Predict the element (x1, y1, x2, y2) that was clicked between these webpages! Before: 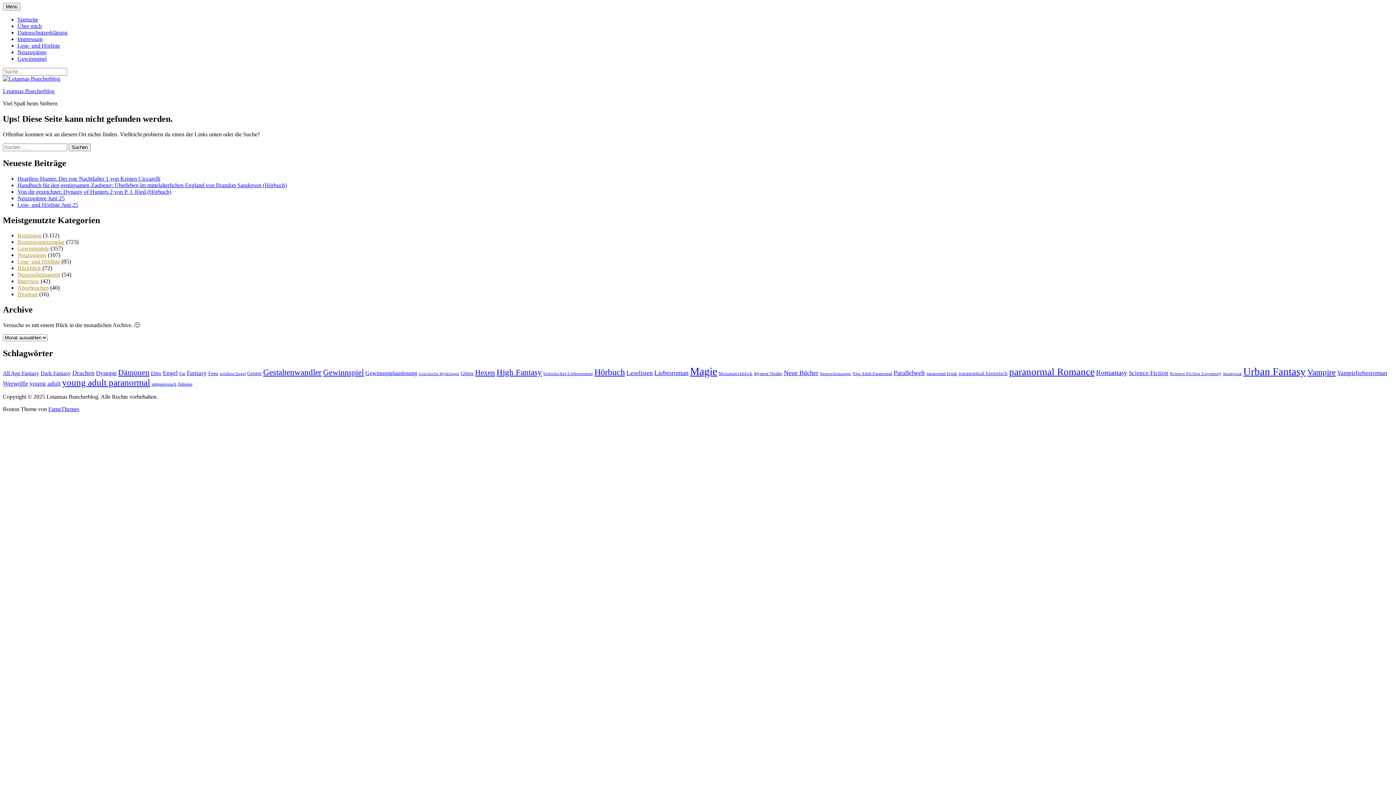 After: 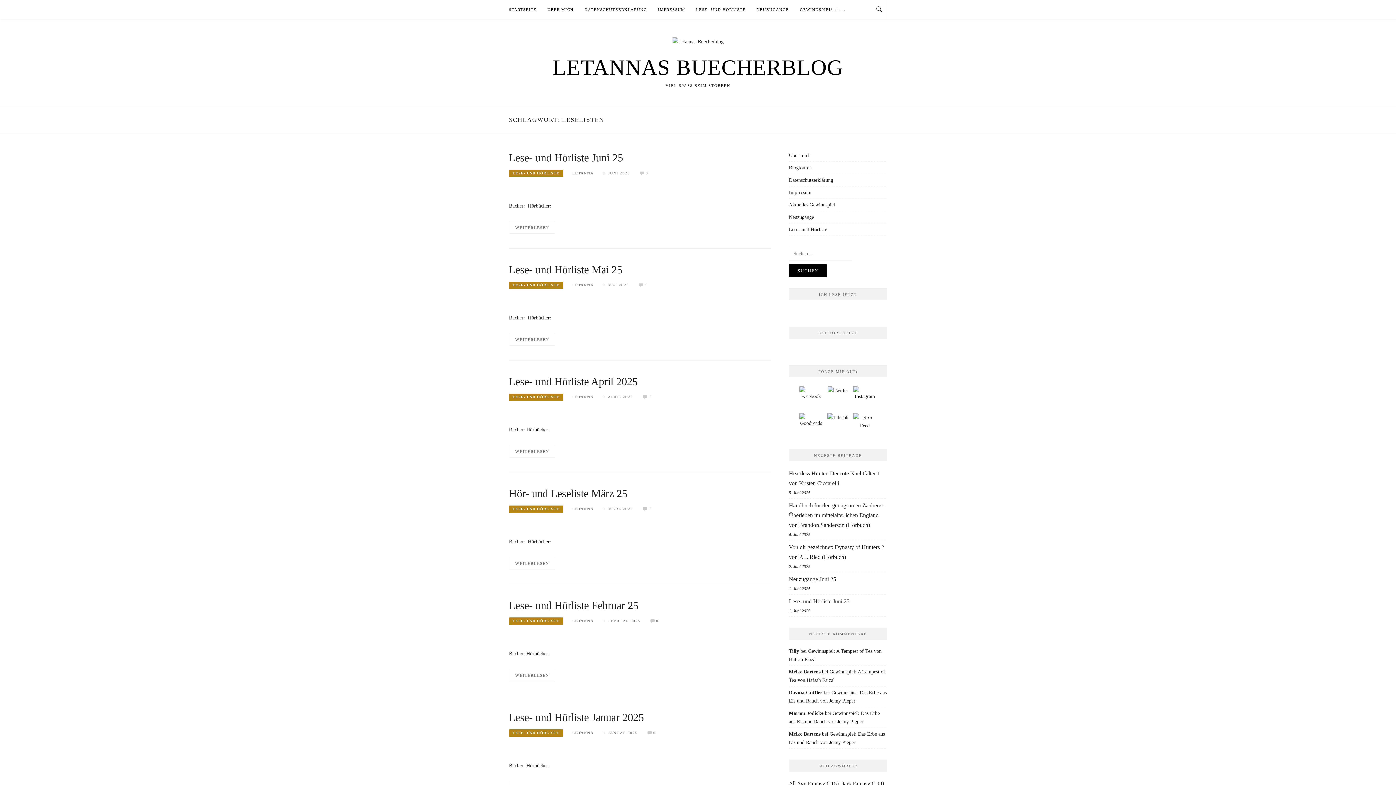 Action: label: Leselisten (173 Einträge) bbox: (626, 369, 653, 376)